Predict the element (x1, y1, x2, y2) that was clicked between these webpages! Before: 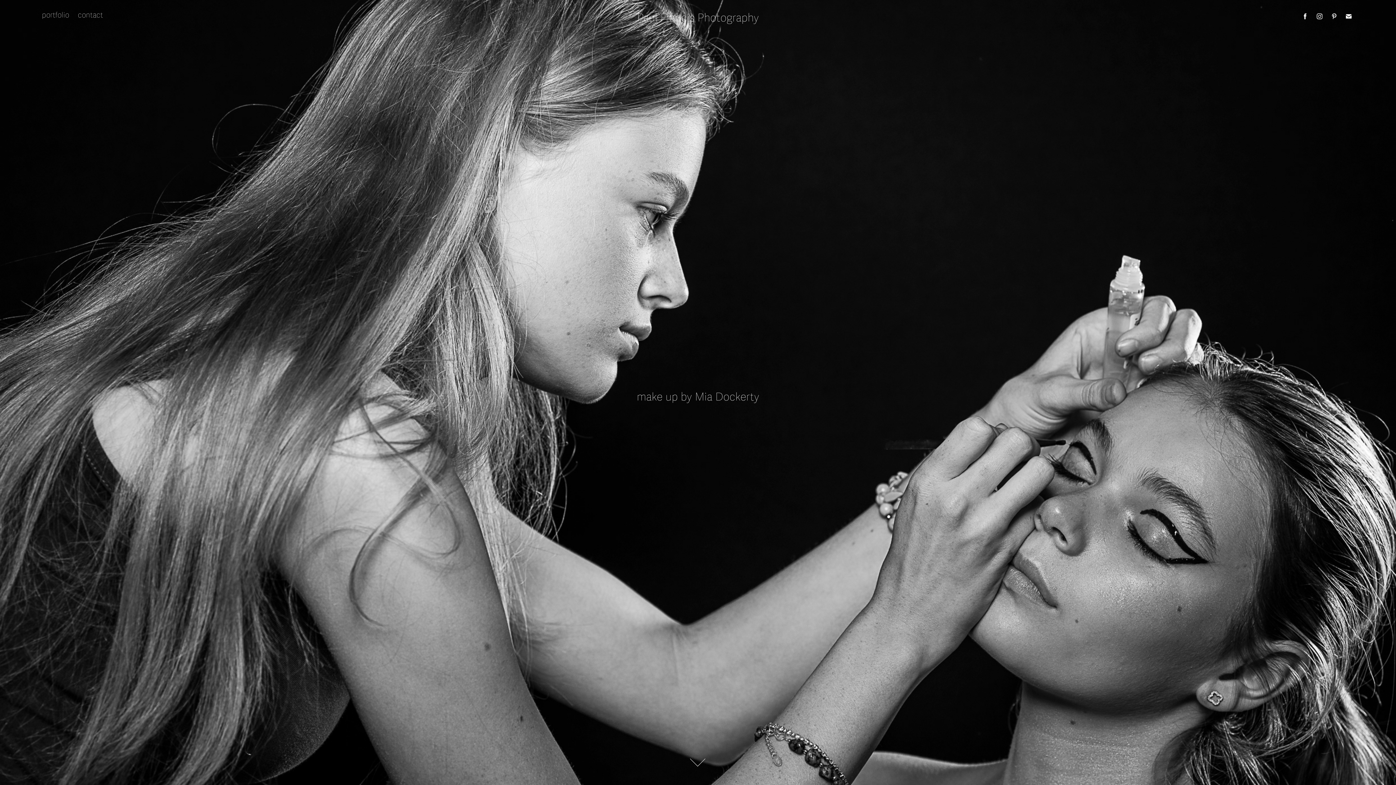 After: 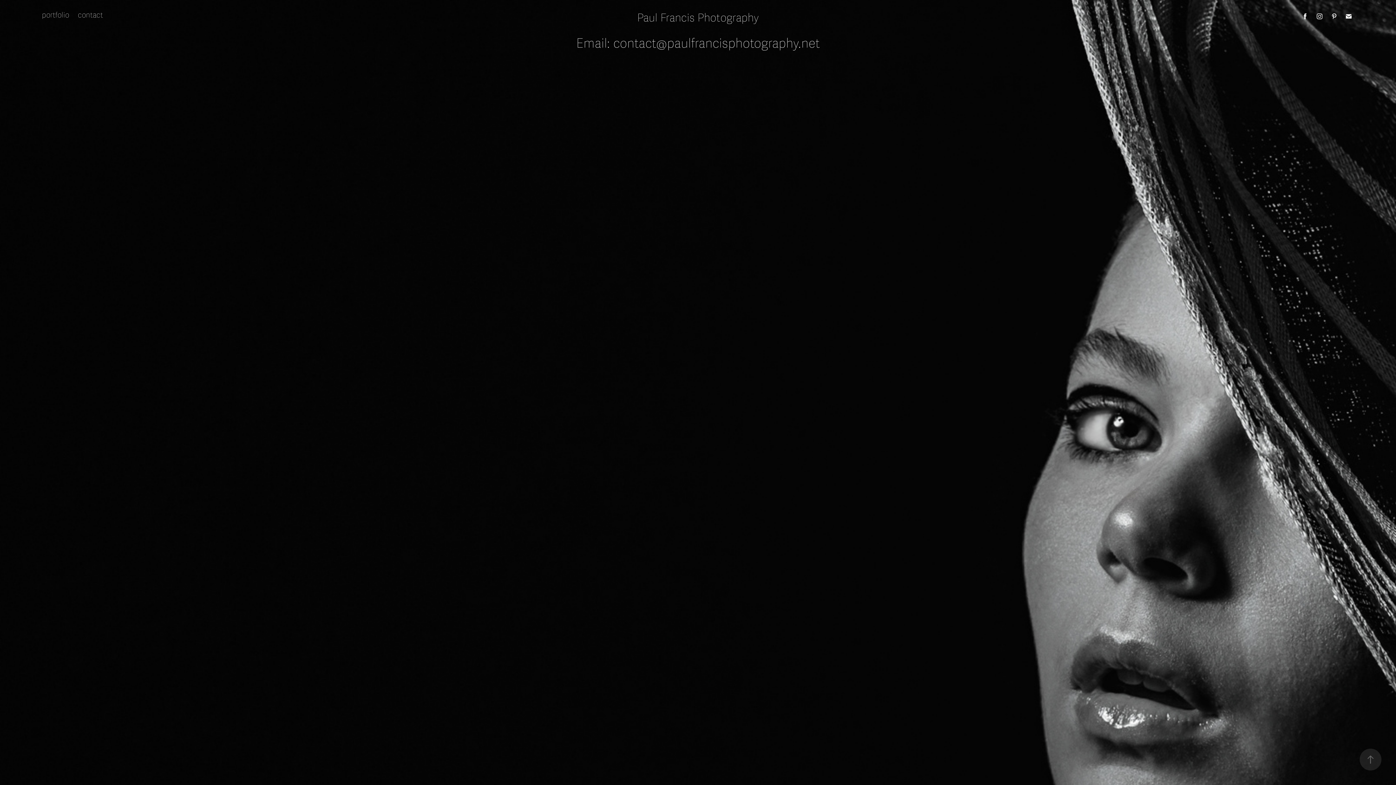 Action: bbox: (77, 10, 102, 19) label: contact